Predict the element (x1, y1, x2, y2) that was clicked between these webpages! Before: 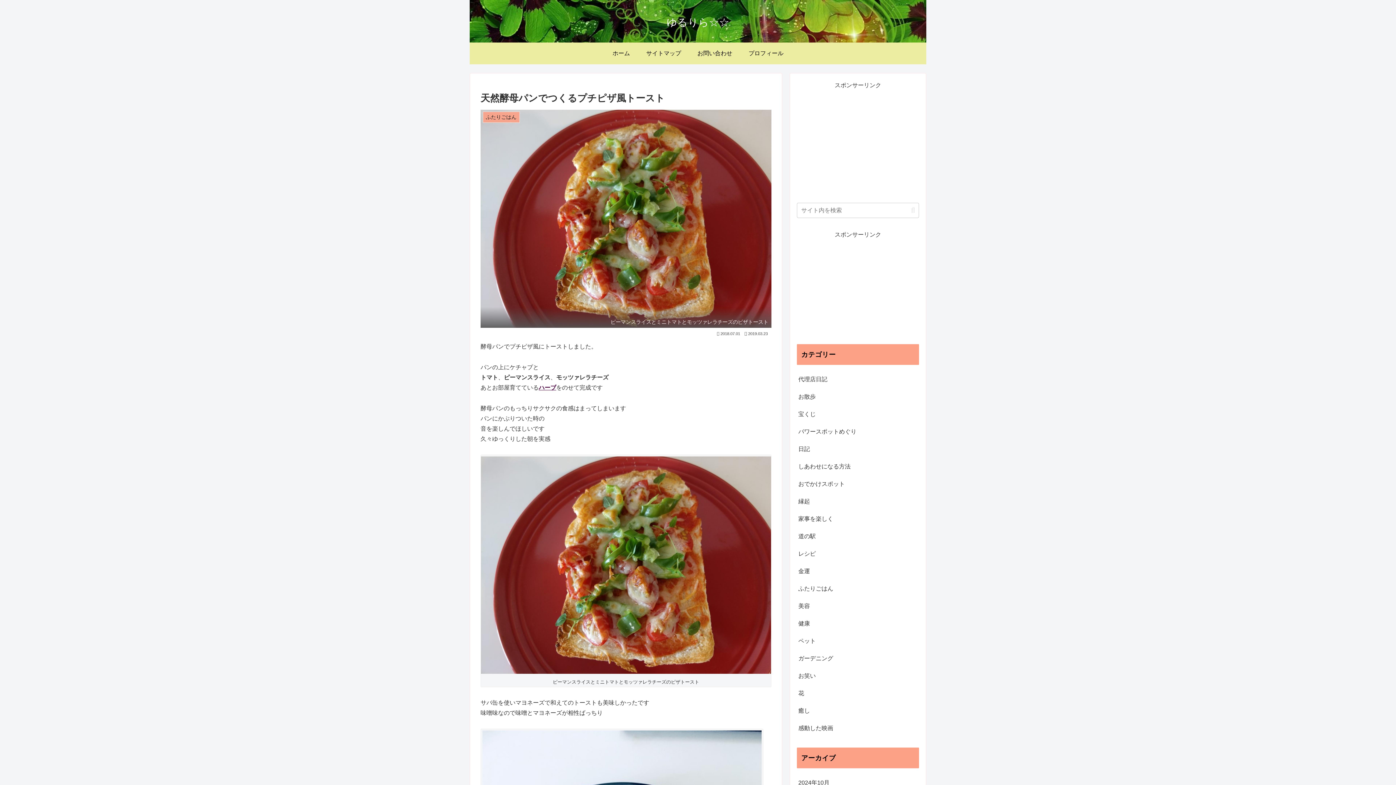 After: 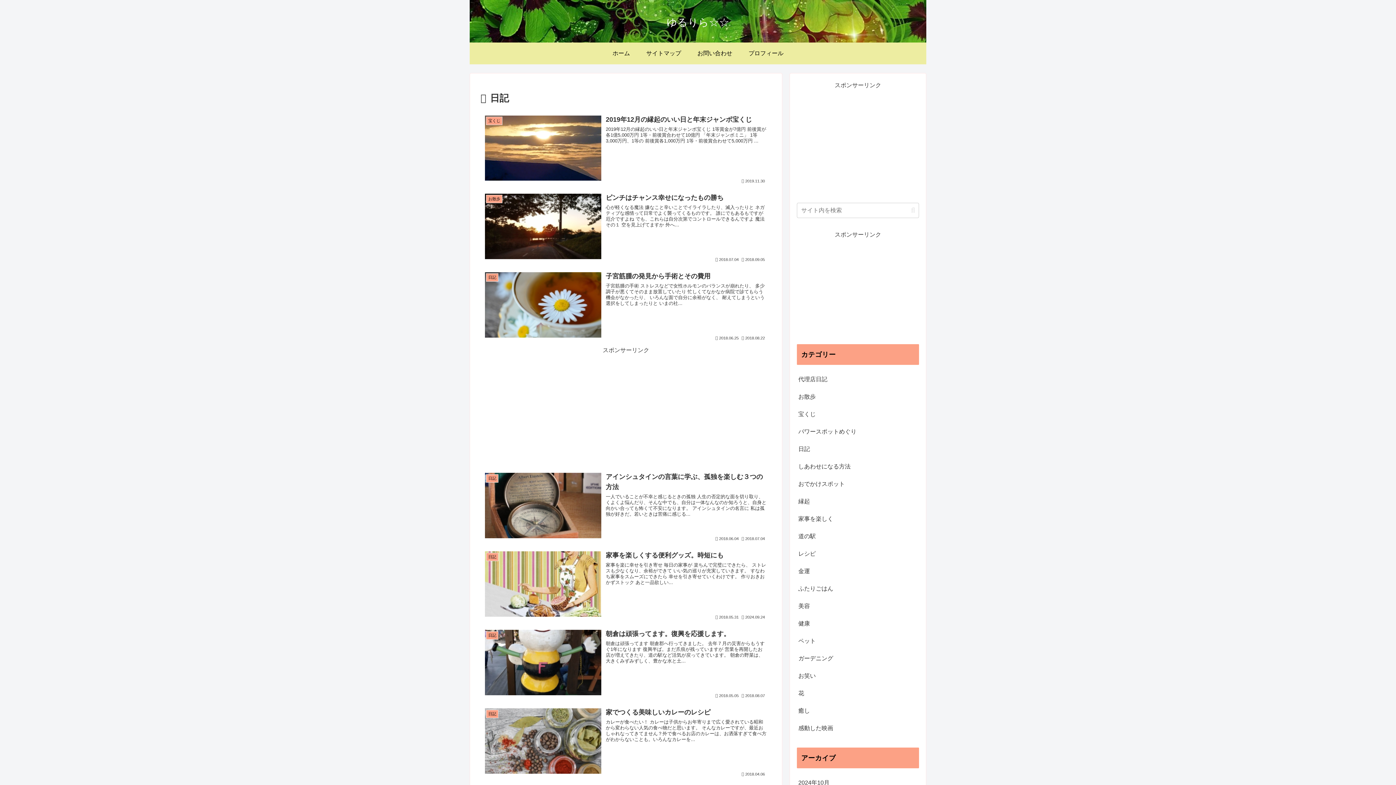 Action: bbox: (797, 440, 919, 458) label: 日記